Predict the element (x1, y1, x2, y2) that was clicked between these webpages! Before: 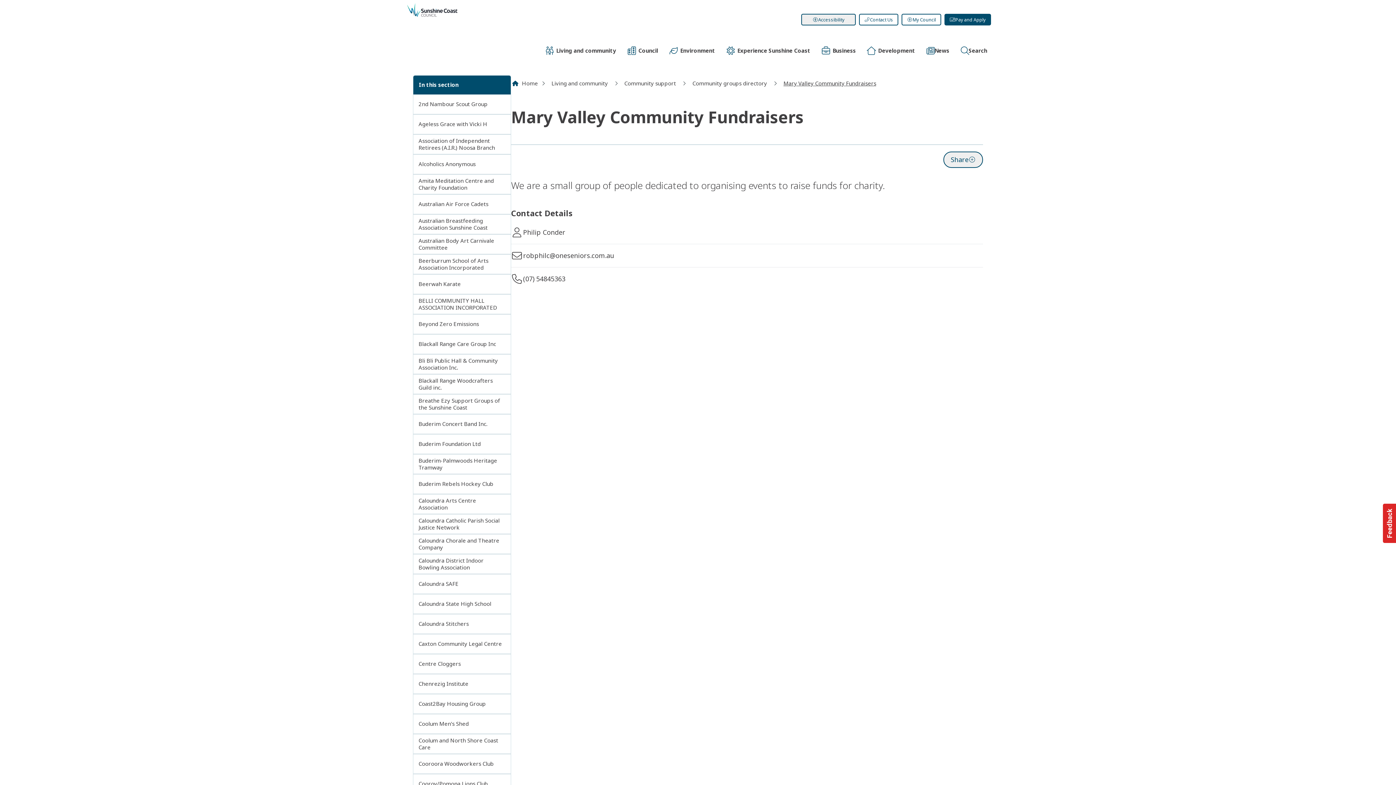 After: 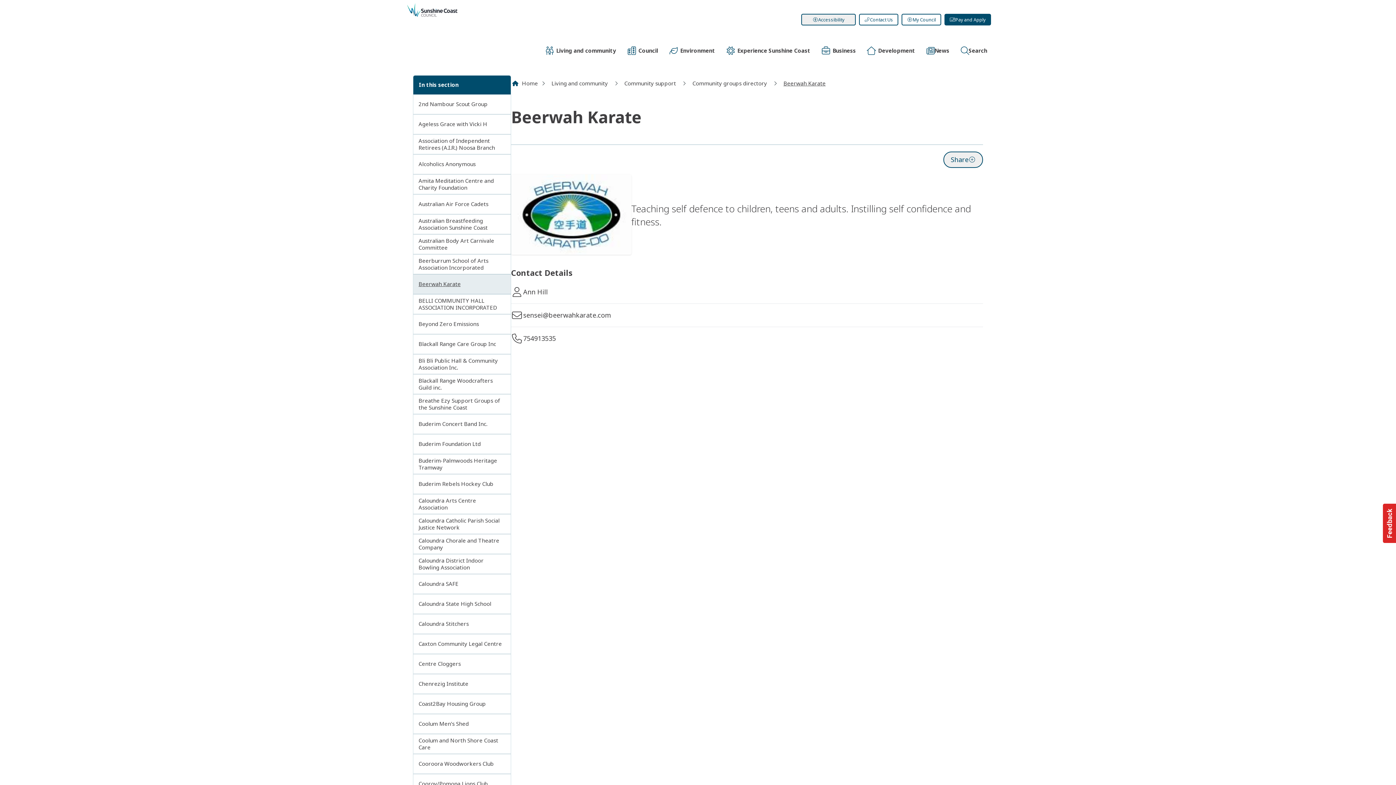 Action: bbox: (413, 274, 510, 294) label: Beerwah Karate